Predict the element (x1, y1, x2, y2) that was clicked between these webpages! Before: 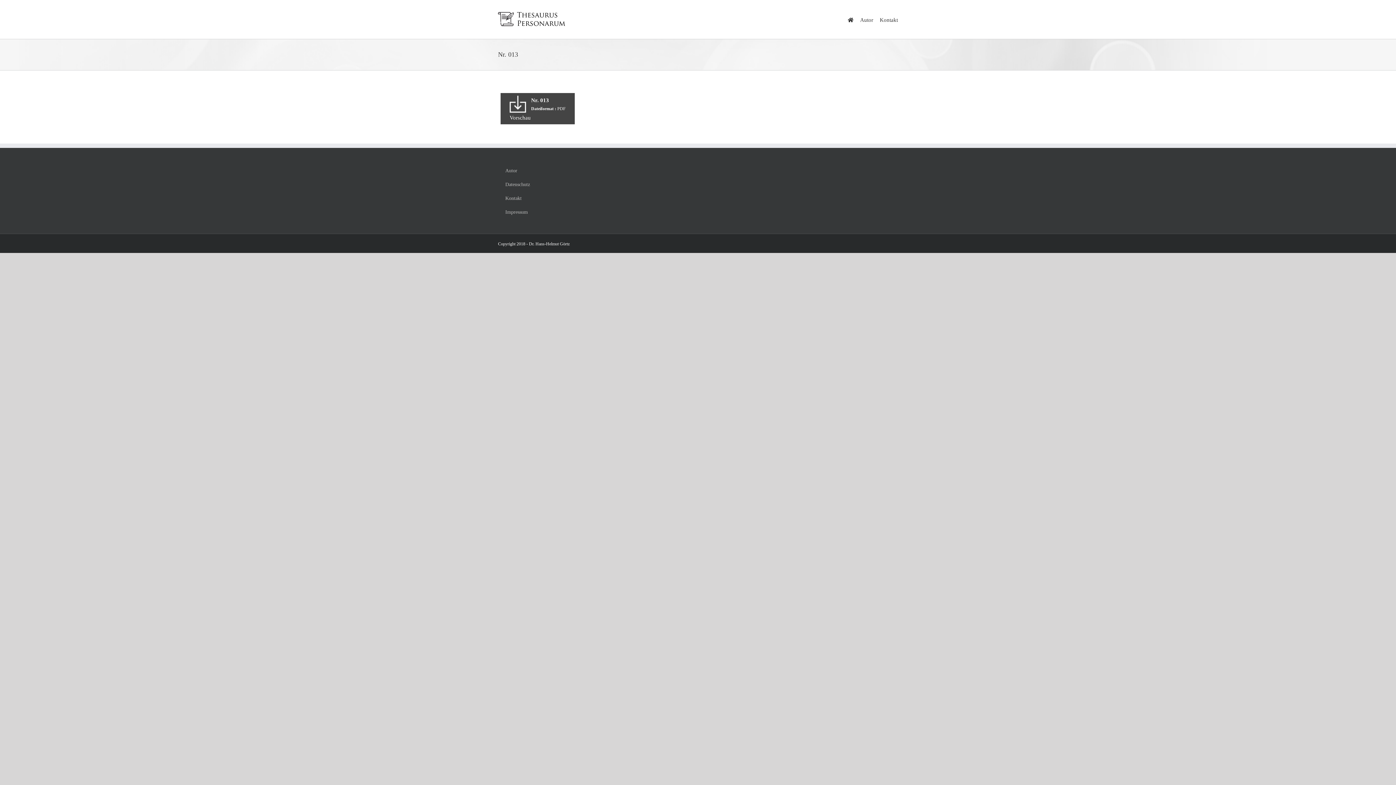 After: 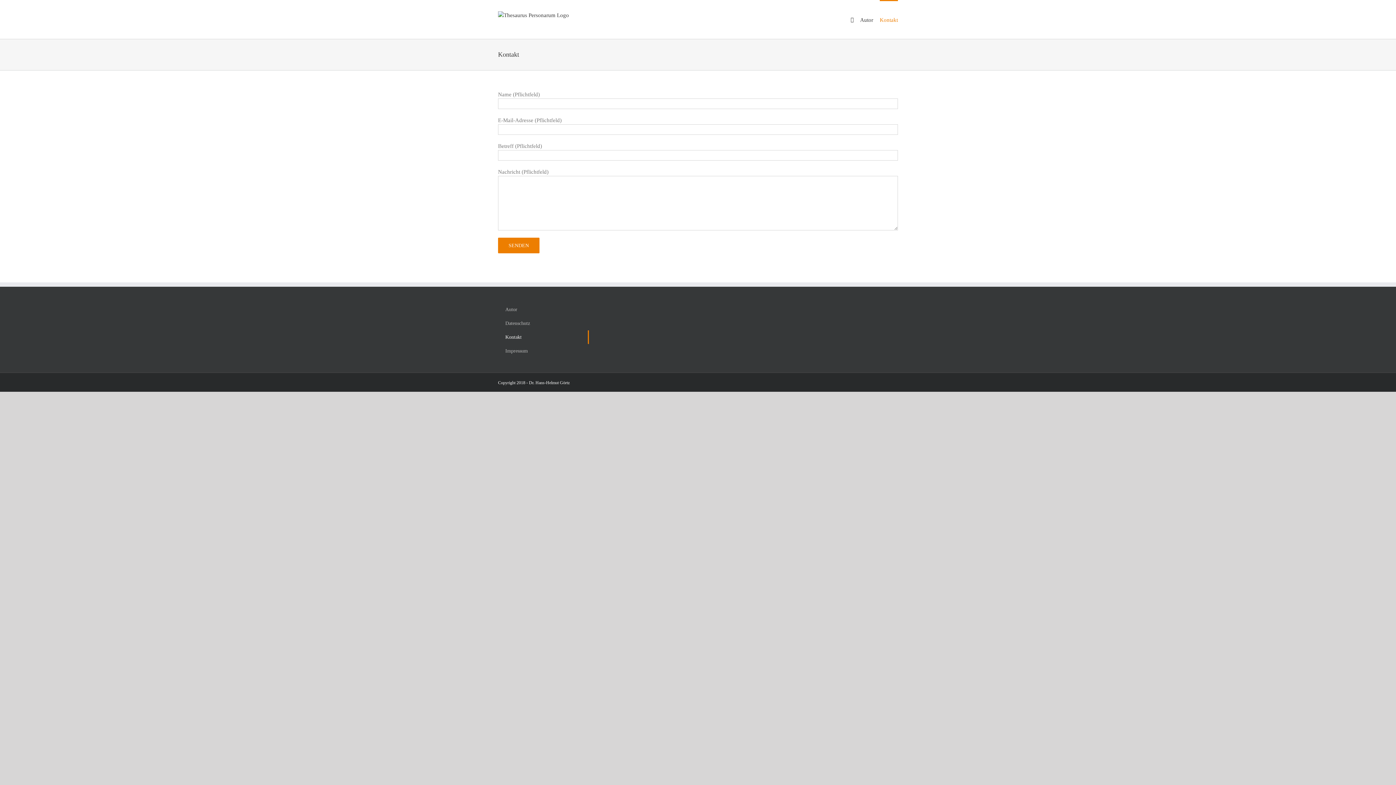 Action: label: Kontakt bbox: (498, 191, 589, 205)